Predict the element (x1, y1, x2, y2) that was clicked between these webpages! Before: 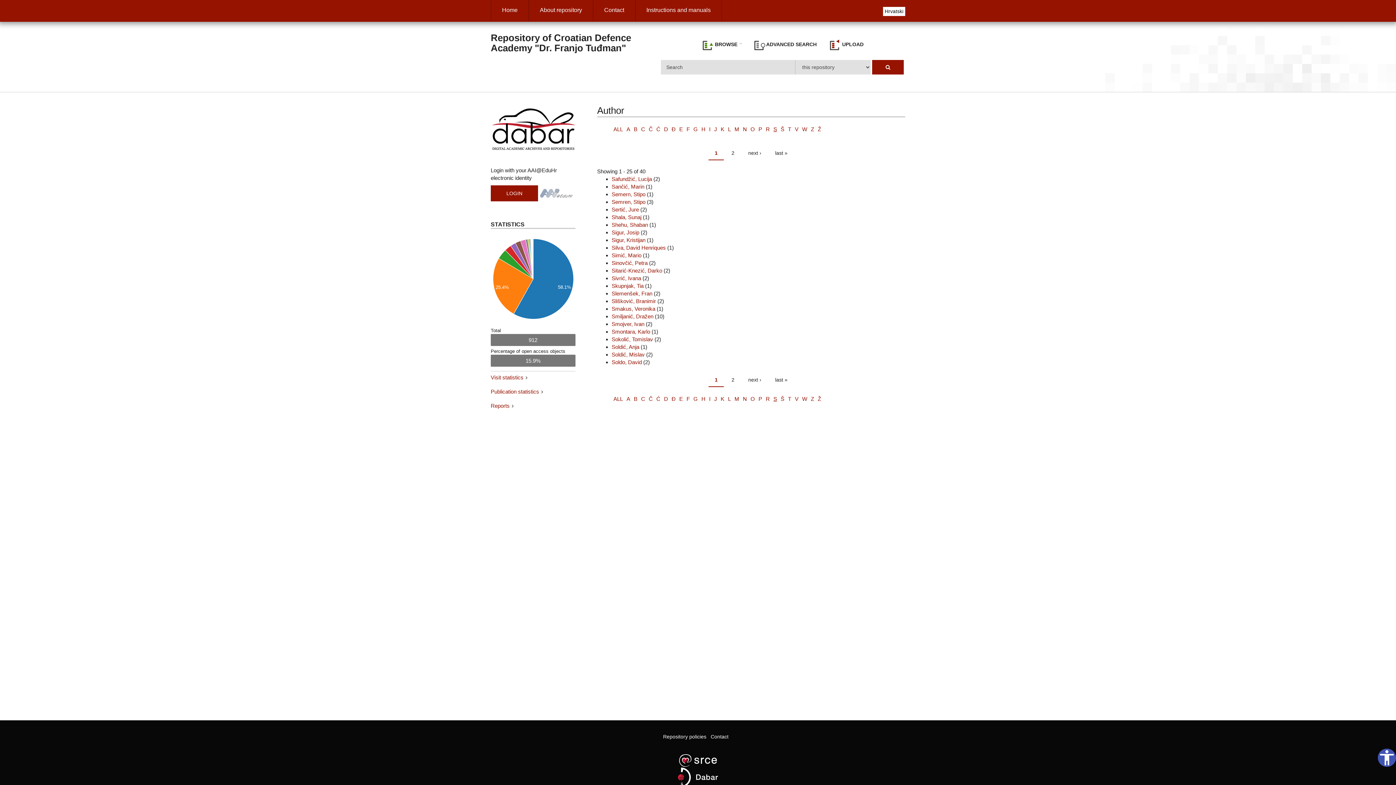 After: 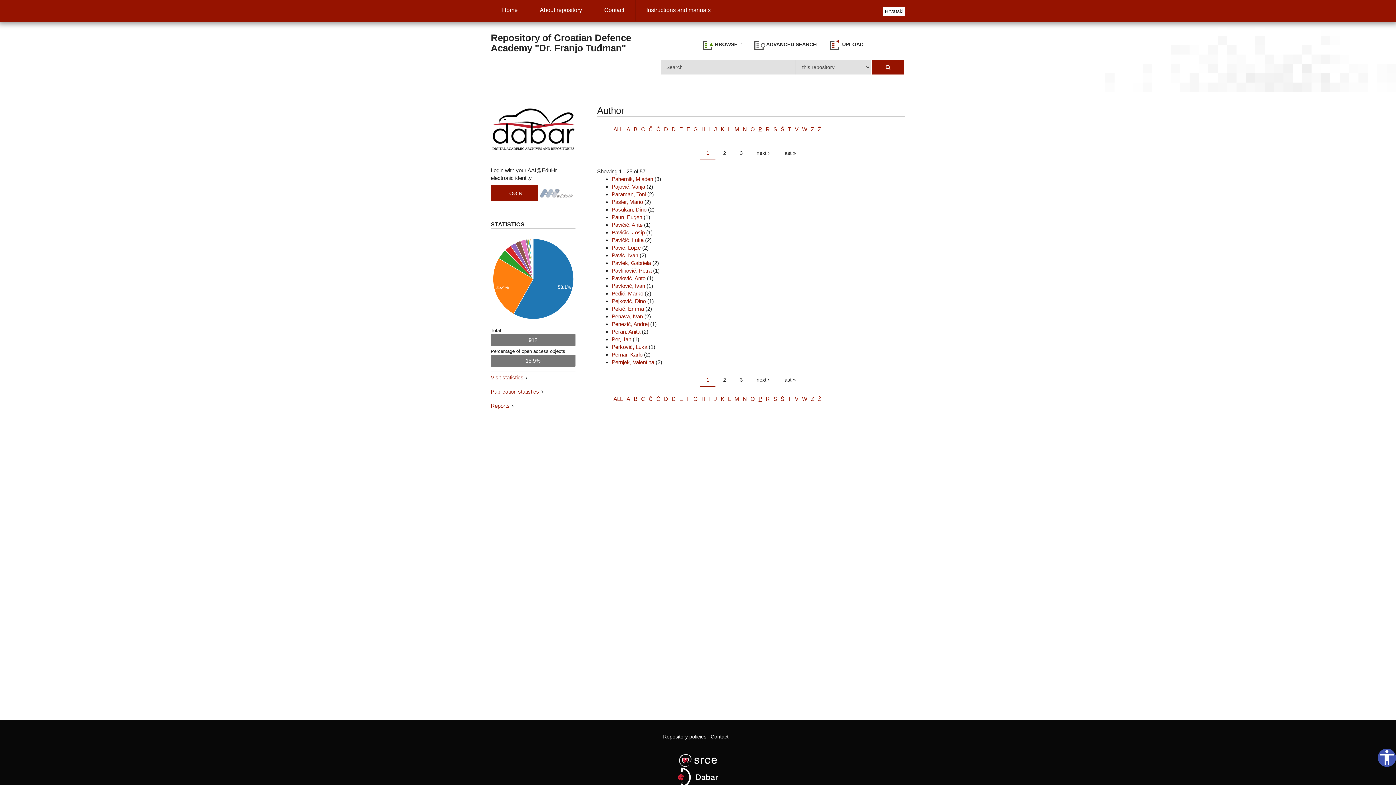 Action: label: P bbox: (758, 126, 762, 132)